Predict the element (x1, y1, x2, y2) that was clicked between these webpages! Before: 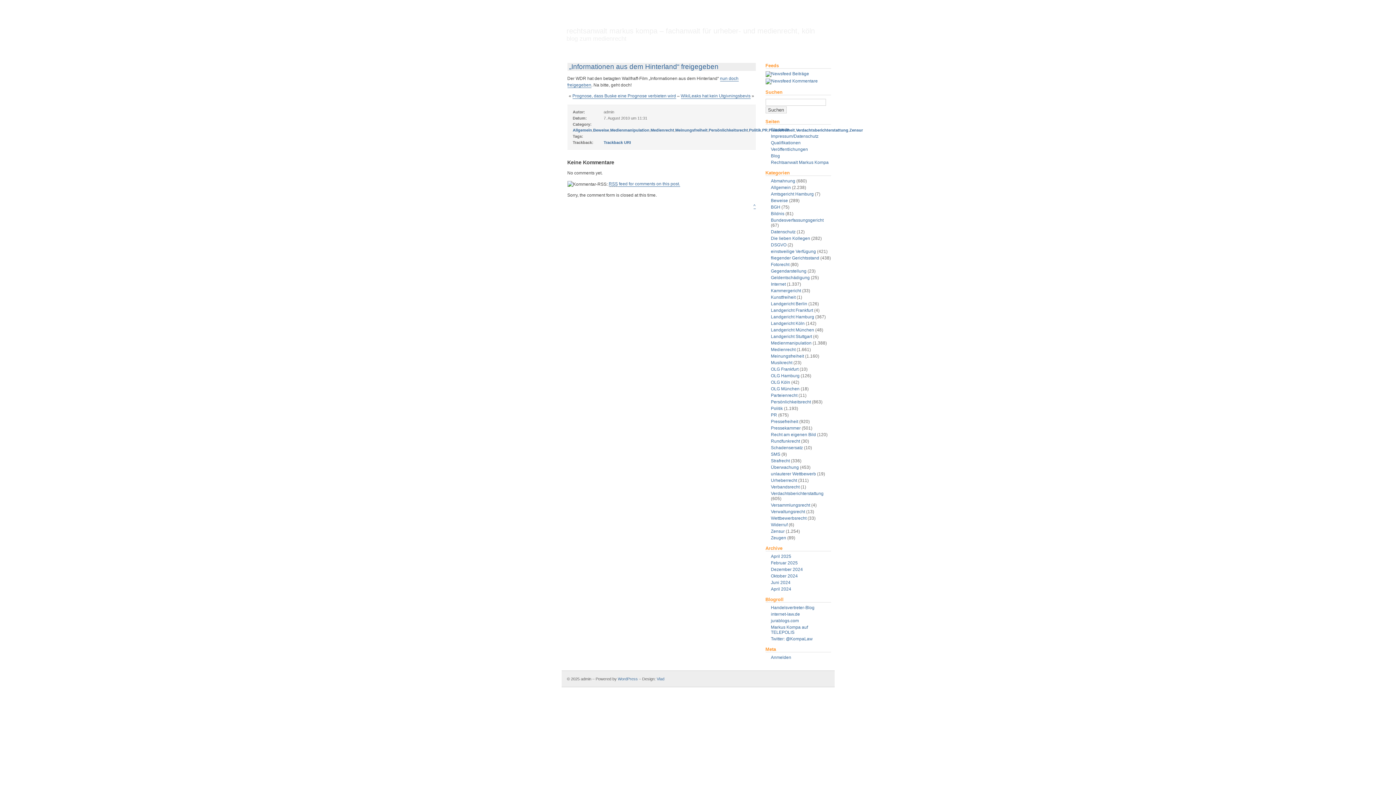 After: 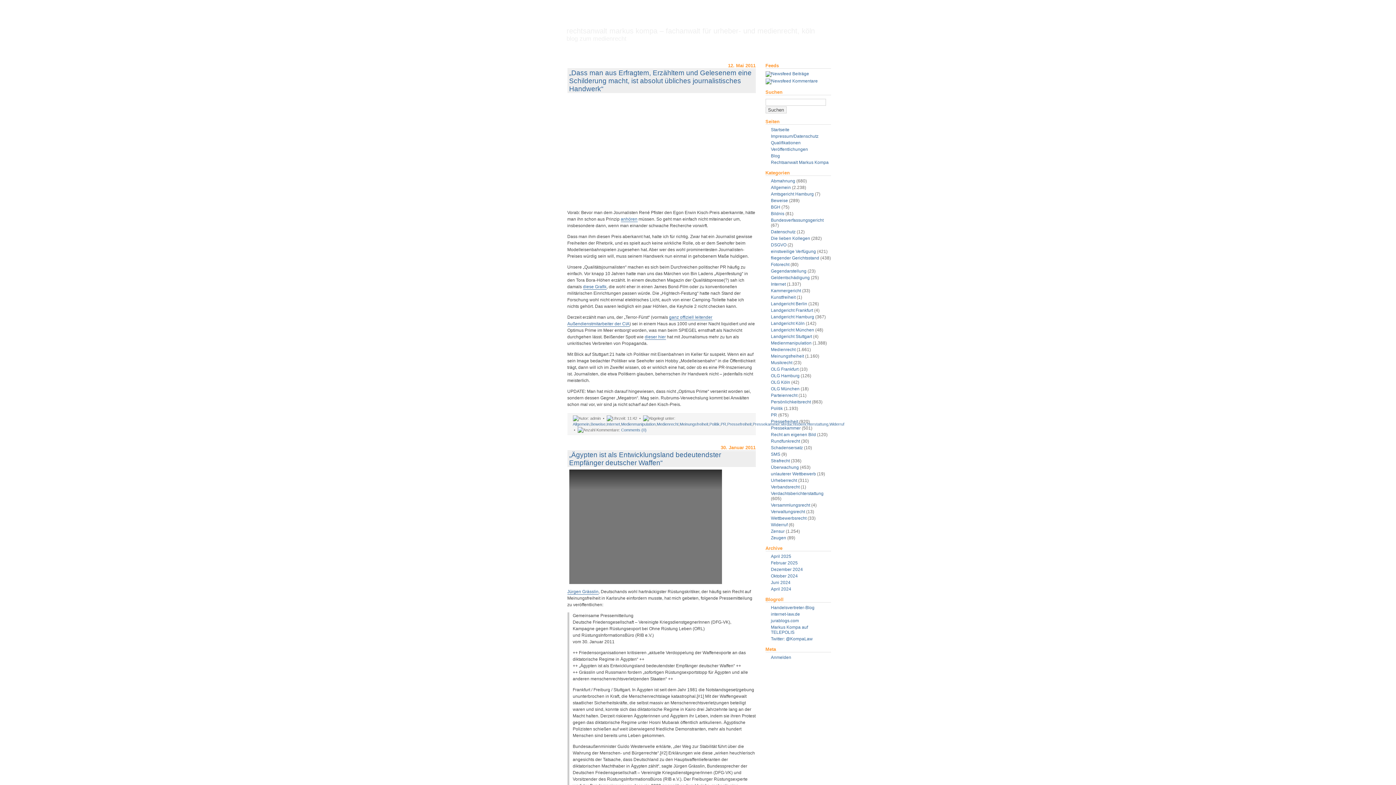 Action: bbox: (771, 522, 787, 527) label: Widerruf